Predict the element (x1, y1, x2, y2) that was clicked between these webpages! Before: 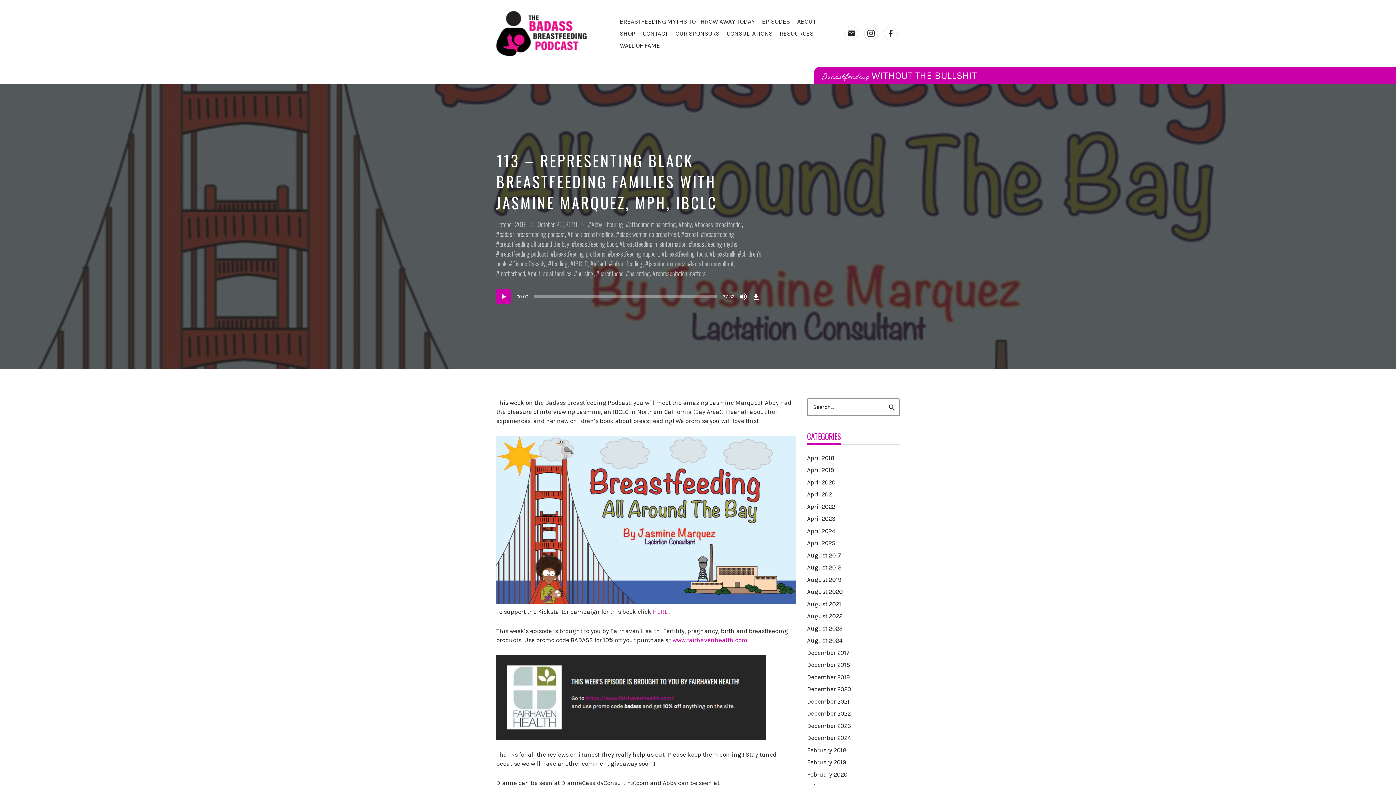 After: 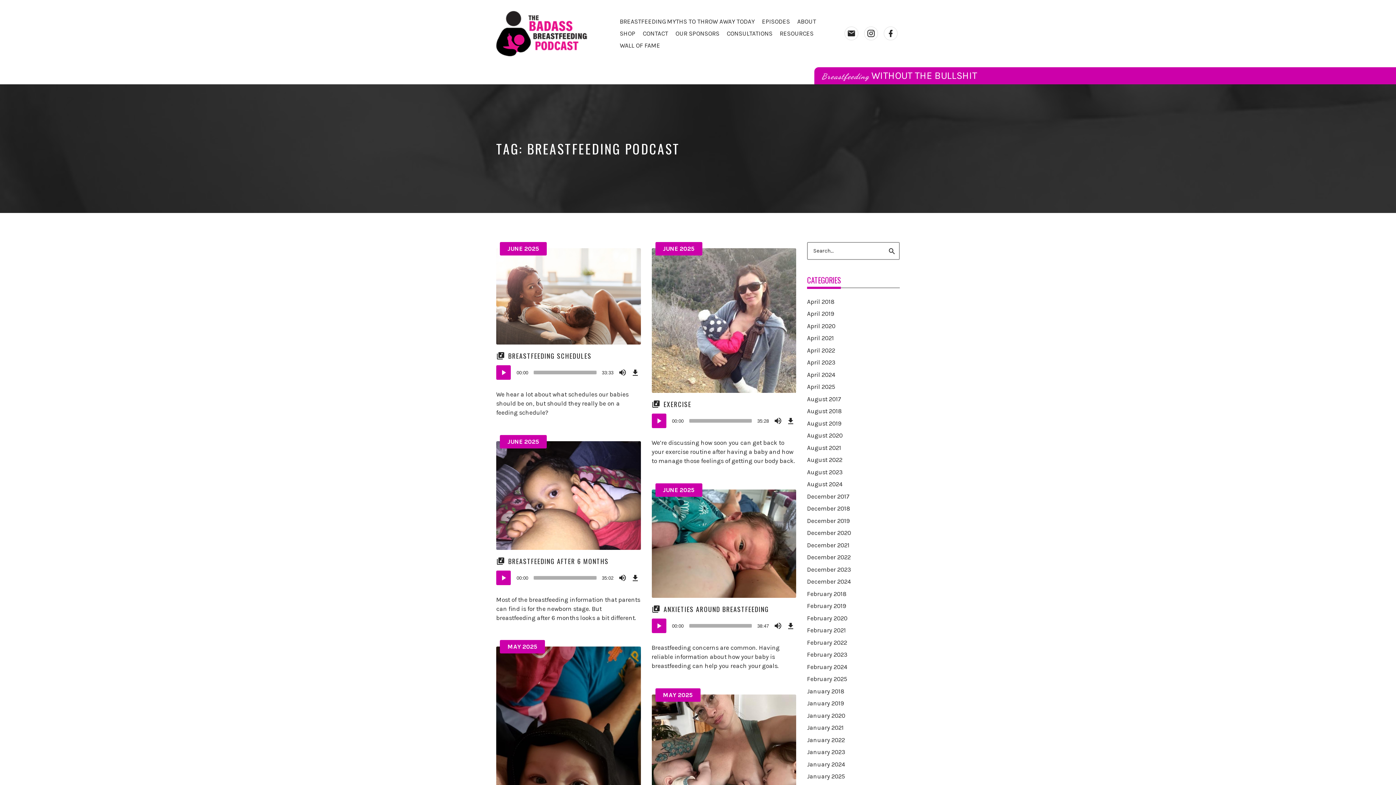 Action: bbox: (496, 249, 548, 258) label: breastfeeding podcast